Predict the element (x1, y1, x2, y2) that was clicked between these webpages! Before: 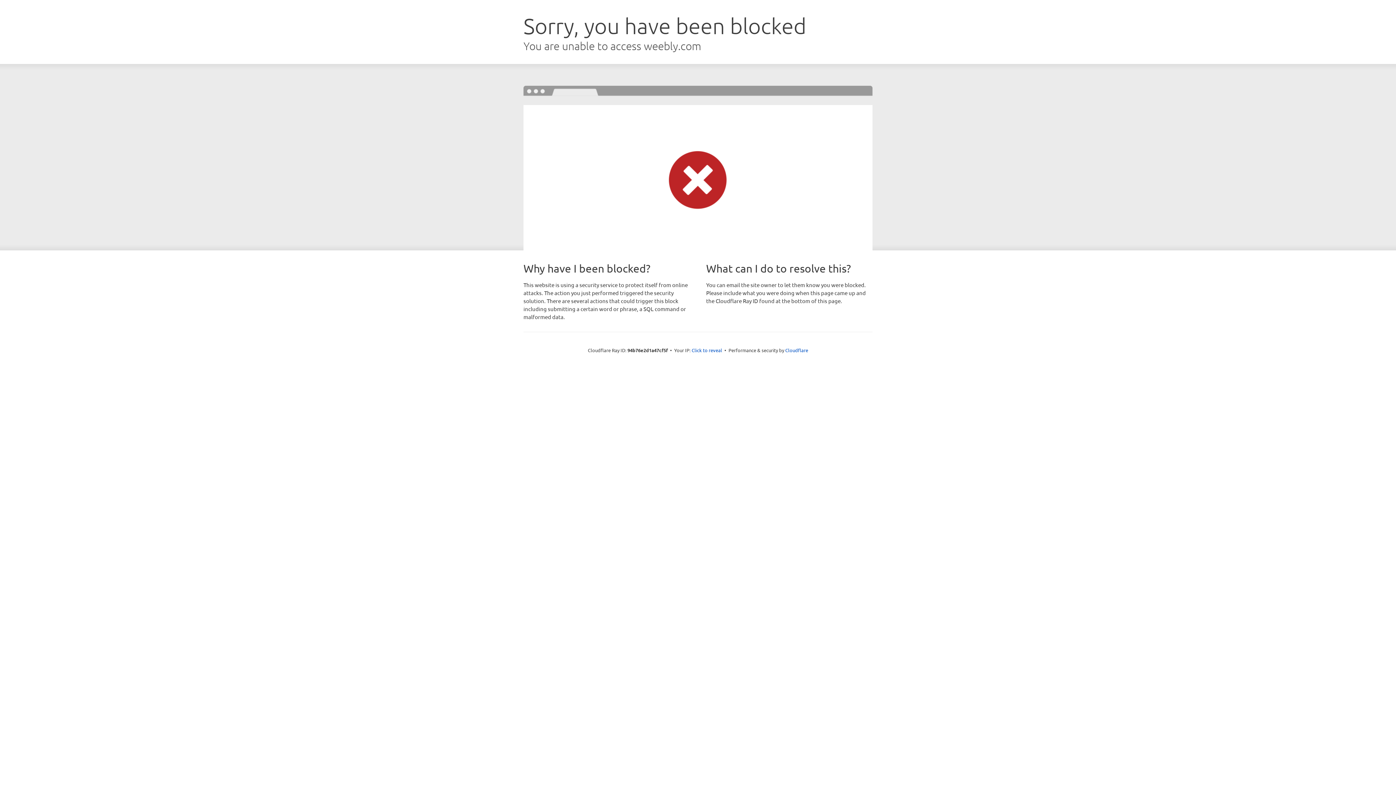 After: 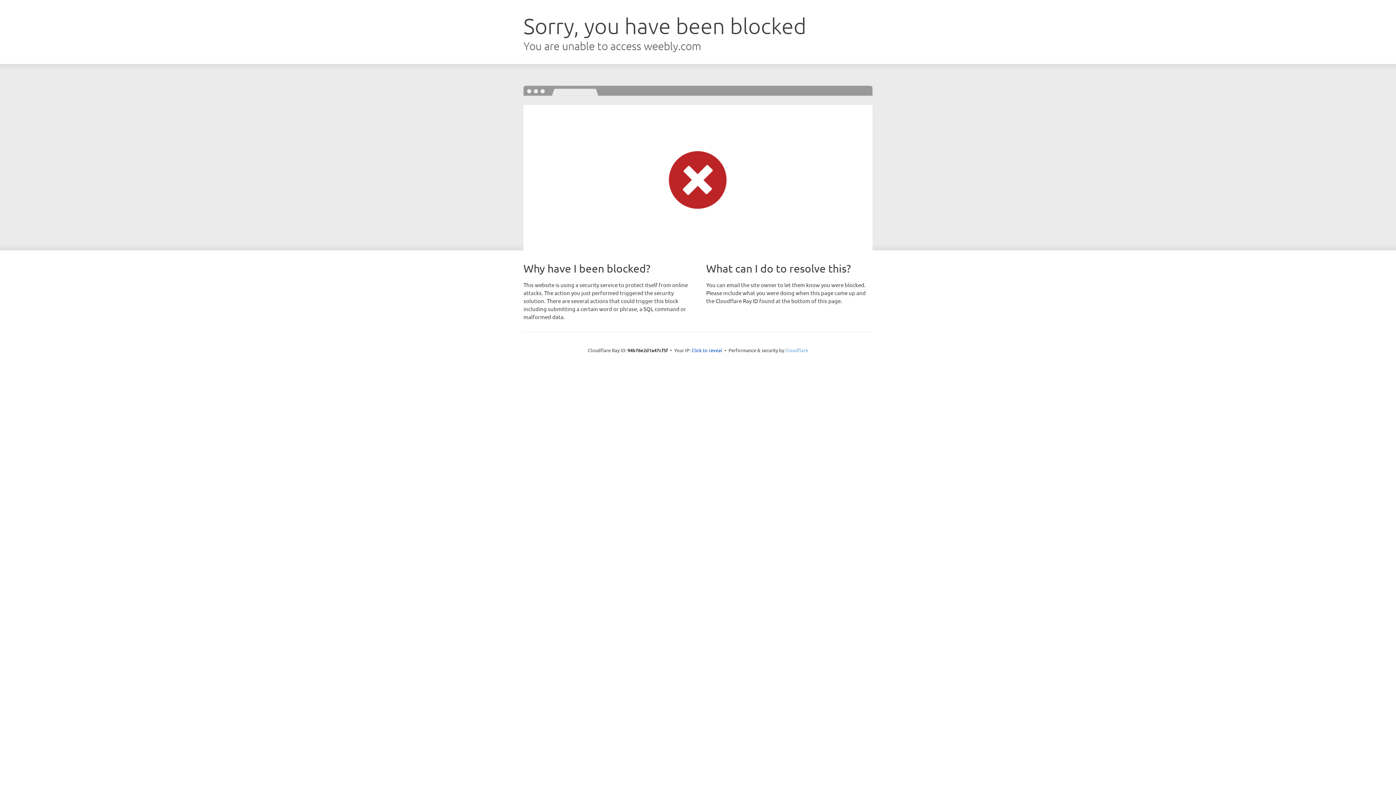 Action: label: Cloudflare bbox: (785, 347, 808, 353)